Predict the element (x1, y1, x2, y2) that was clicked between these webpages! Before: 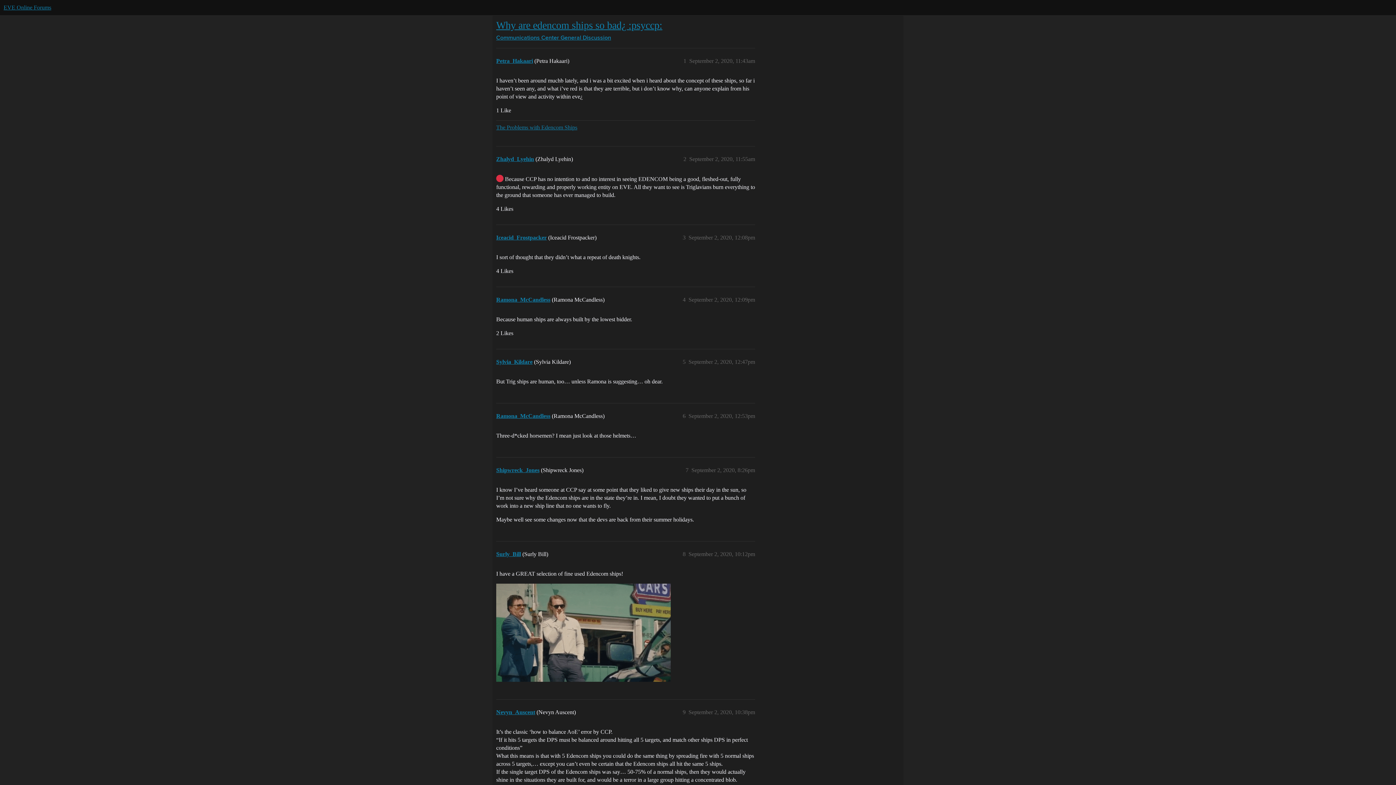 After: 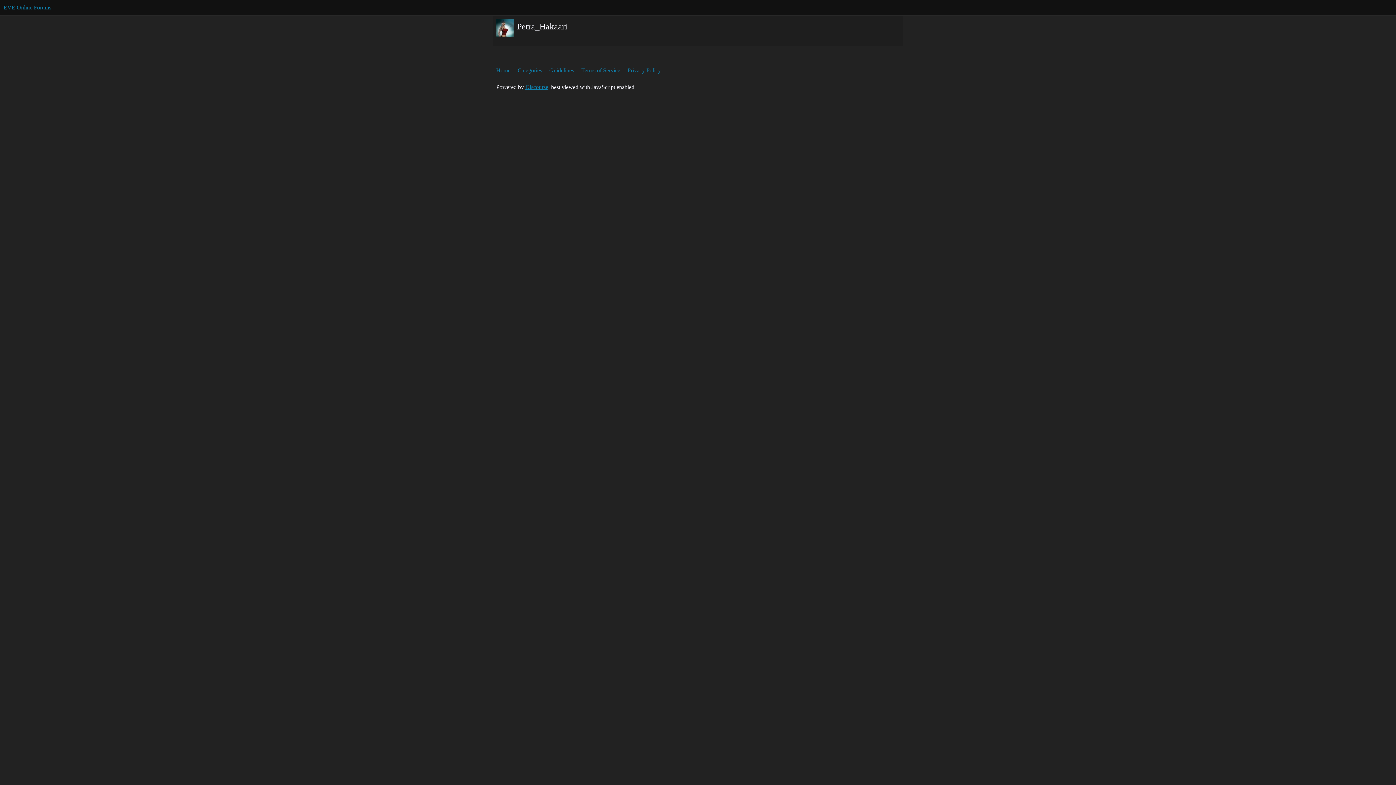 Action: bbox: (496, 57, 533, 64) label: Petra_Hakaari